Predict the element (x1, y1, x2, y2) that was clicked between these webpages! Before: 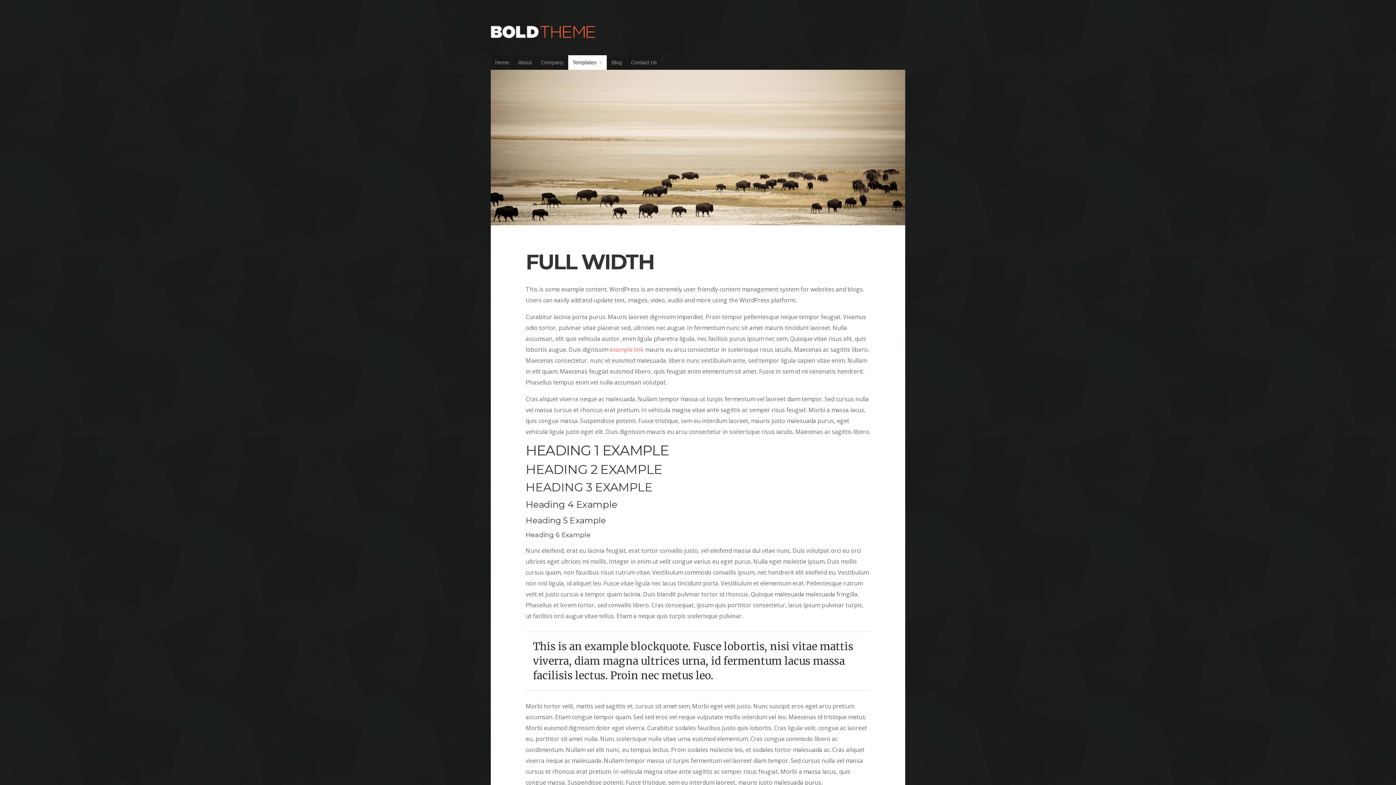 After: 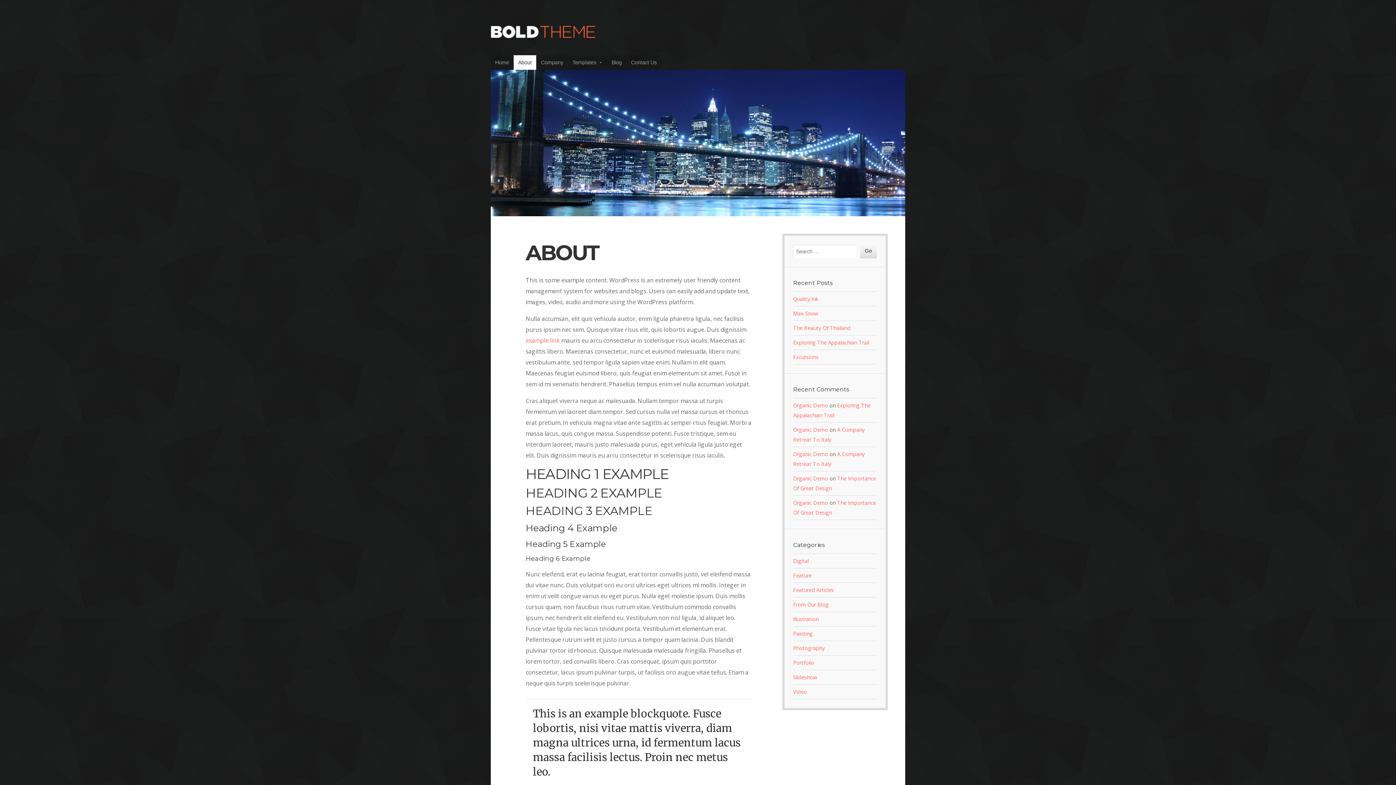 Action: label: About bbox: (513, 55, 536, 69)